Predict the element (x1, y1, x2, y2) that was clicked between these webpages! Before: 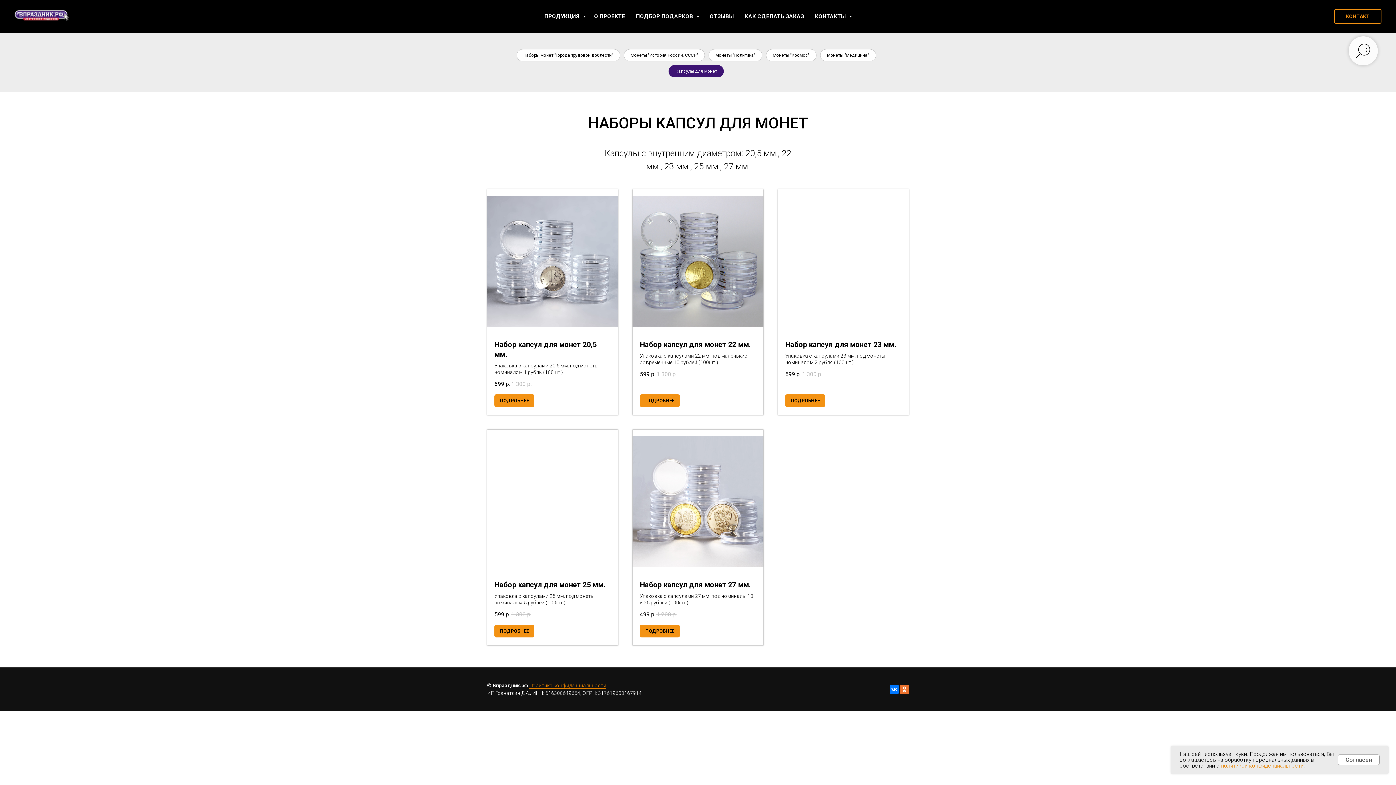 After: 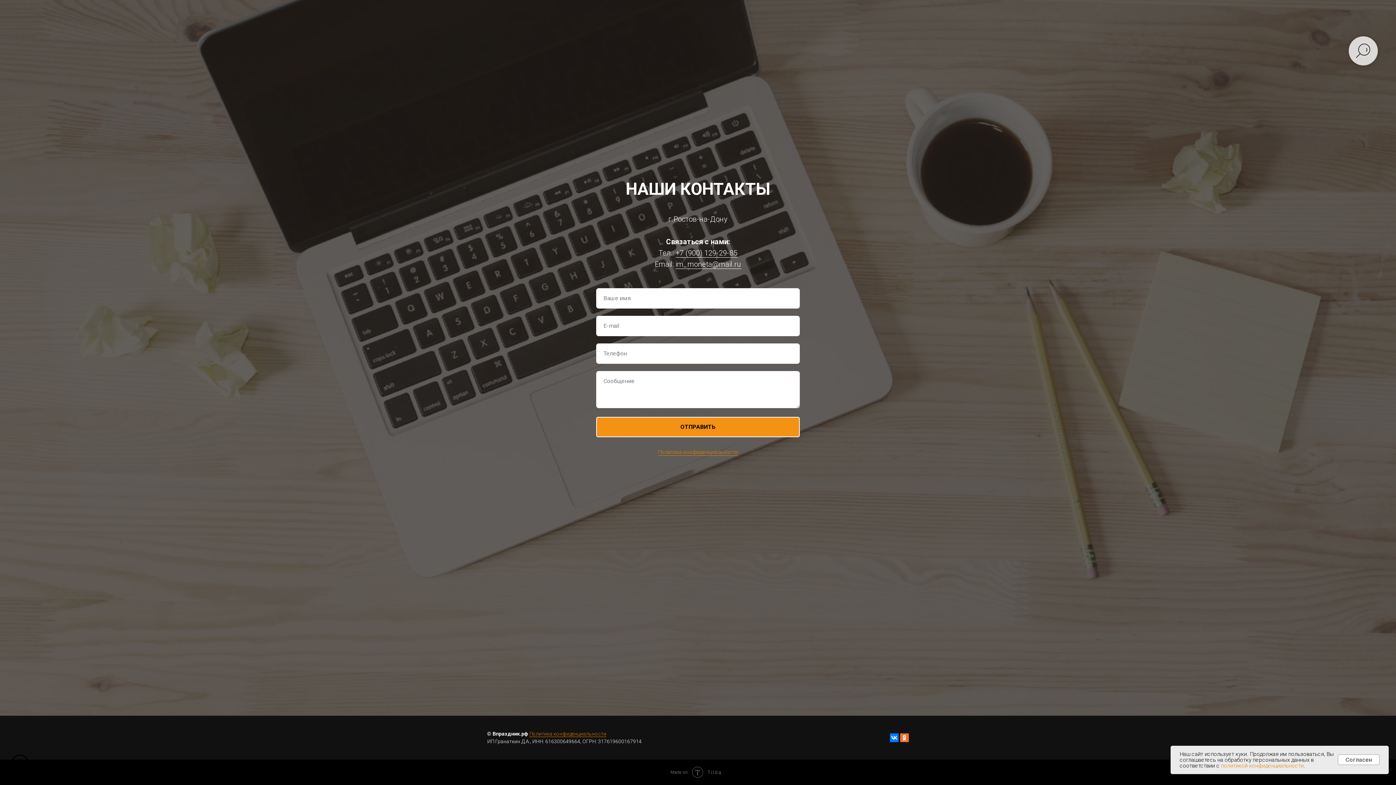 Action: bbox: (744, 13, 804, 19) label: КАК СДЕЛАТЬ ЗАКАЗ